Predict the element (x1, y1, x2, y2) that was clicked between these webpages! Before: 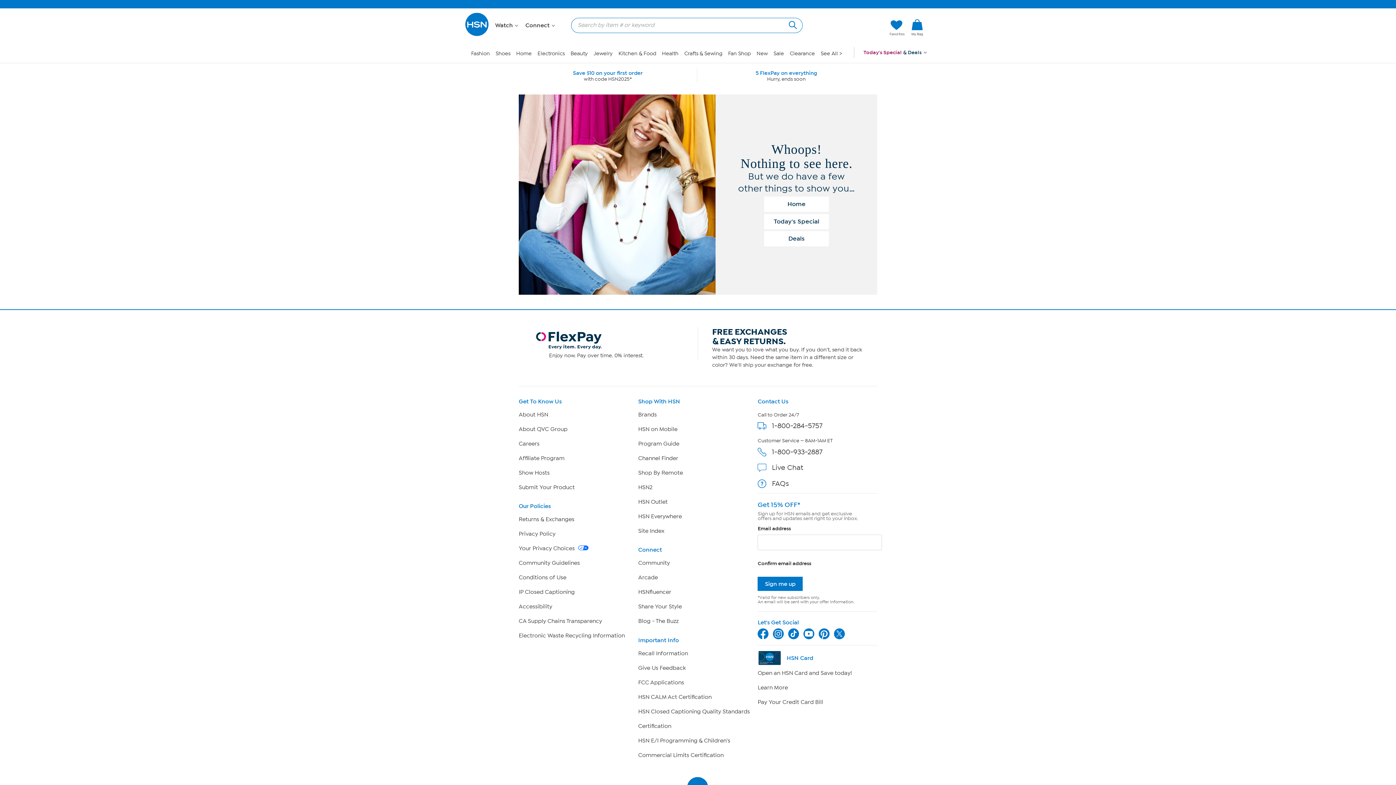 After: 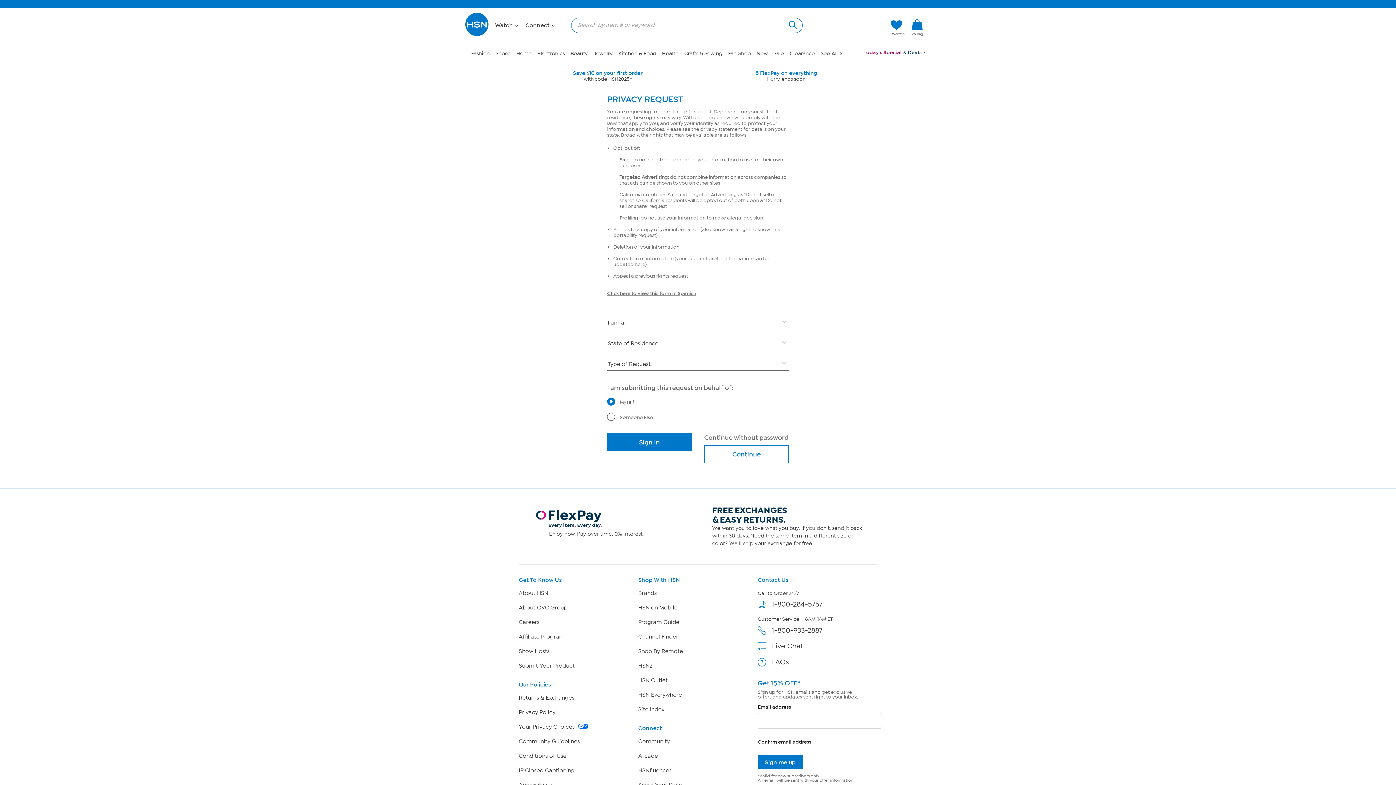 Action: label: Your Privacy Choices  bbox: (518, 545, 588, 552)